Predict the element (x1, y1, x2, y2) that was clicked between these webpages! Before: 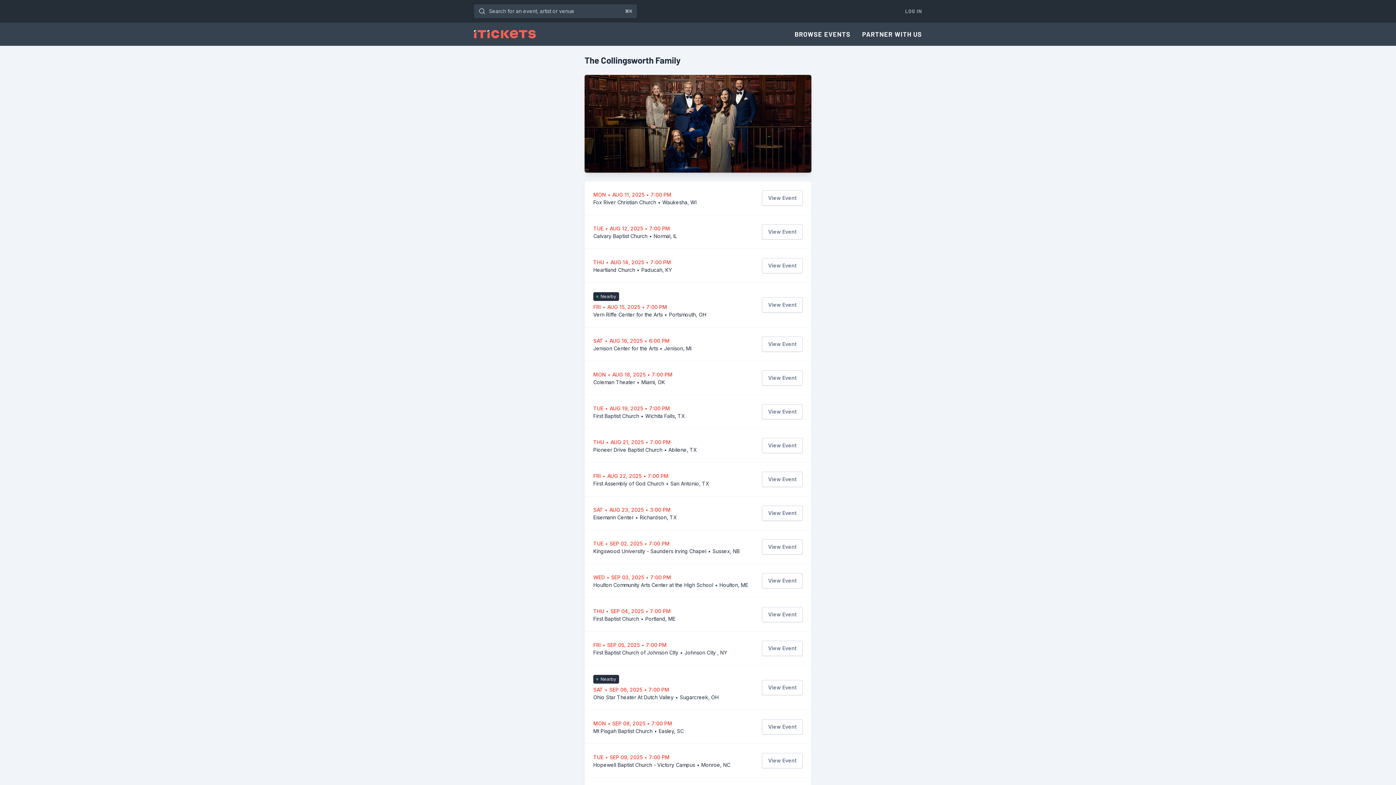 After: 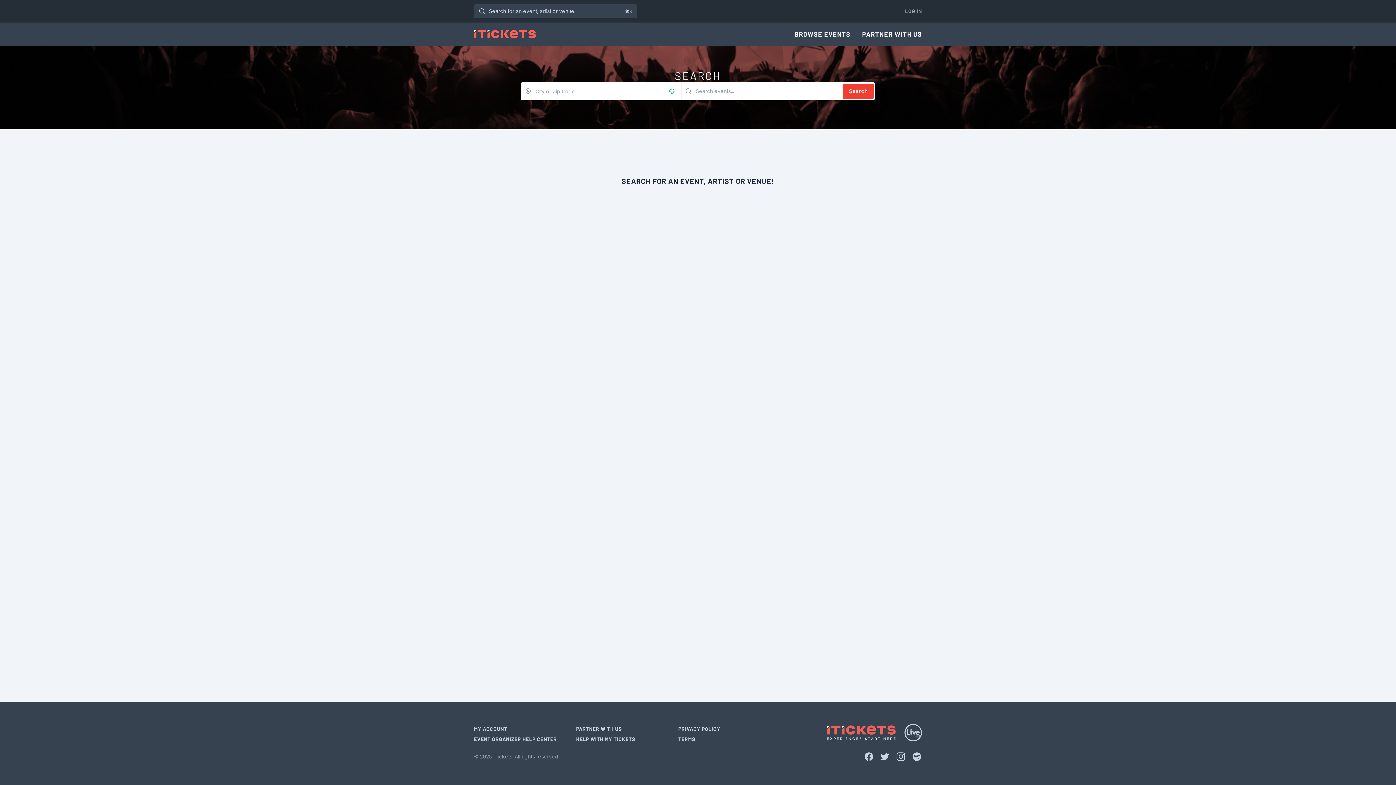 Action: bbox: (474, 4, 486, 18)